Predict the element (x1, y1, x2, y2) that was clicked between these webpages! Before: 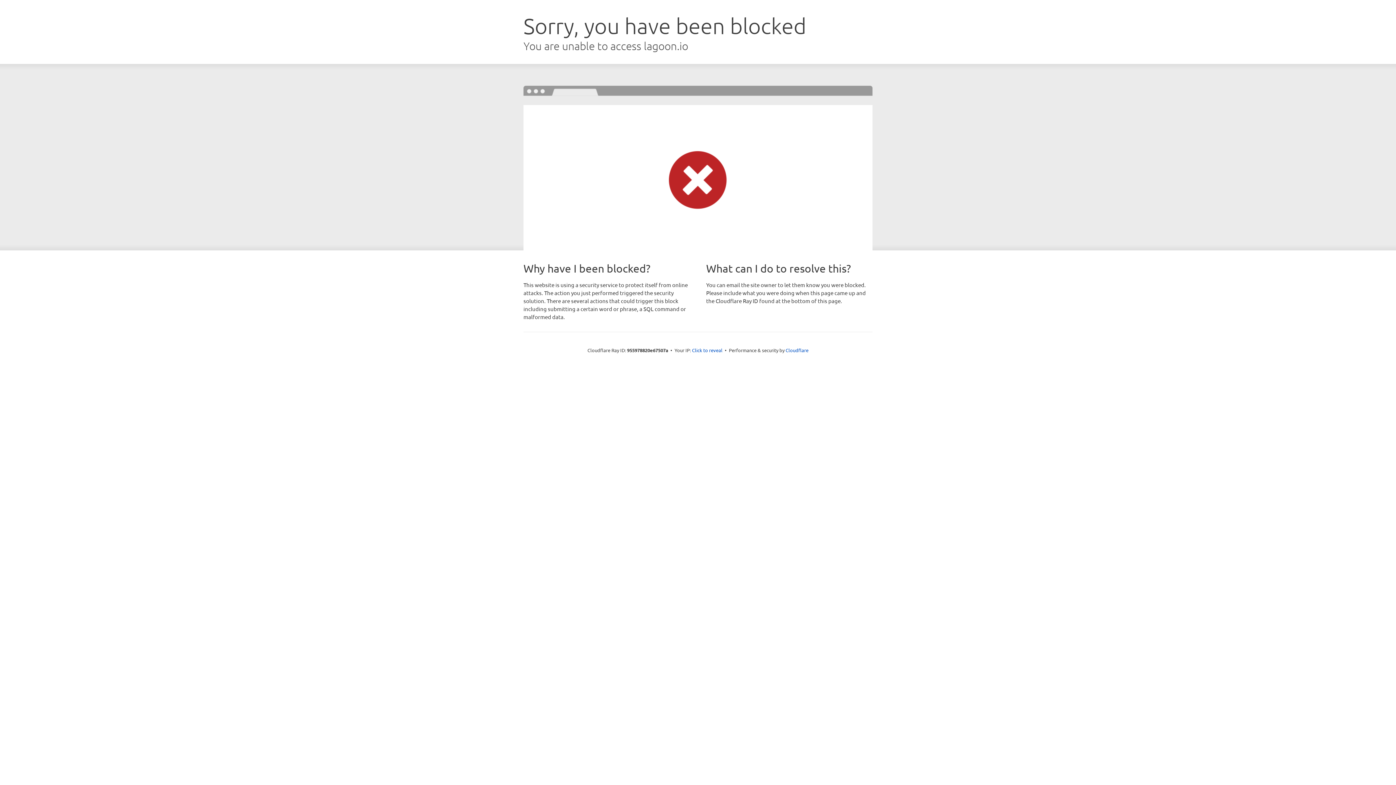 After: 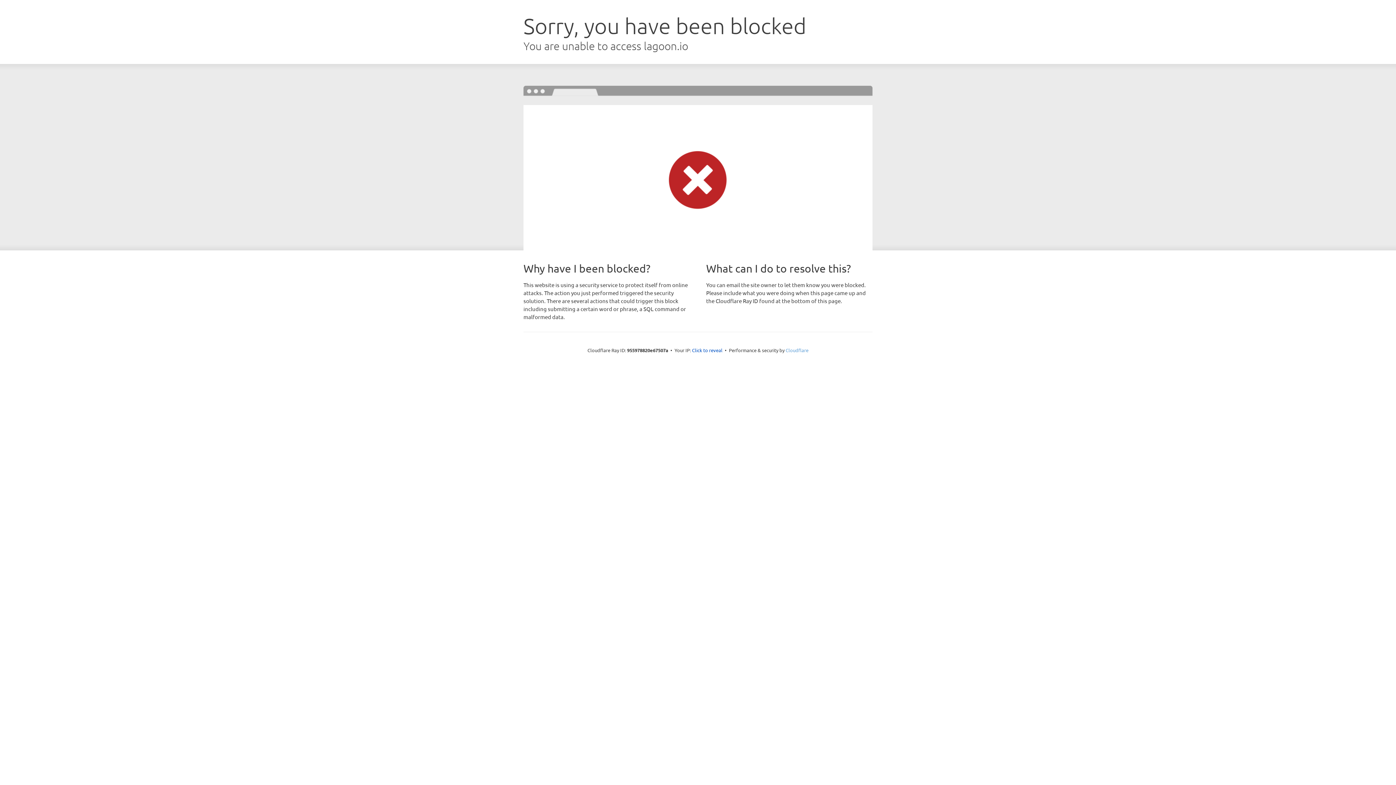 Action: bbox: (785, 347, 808, 353) label: Cloudflare